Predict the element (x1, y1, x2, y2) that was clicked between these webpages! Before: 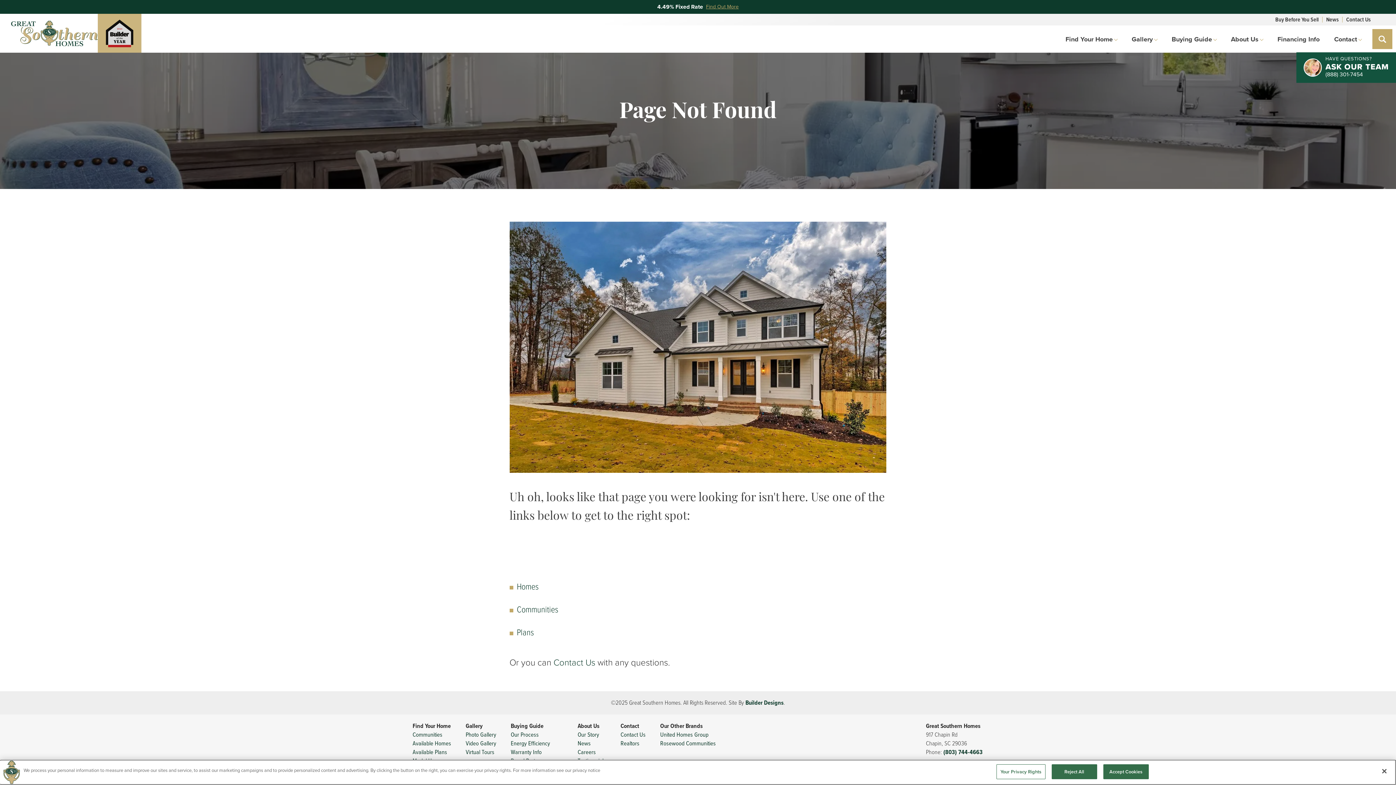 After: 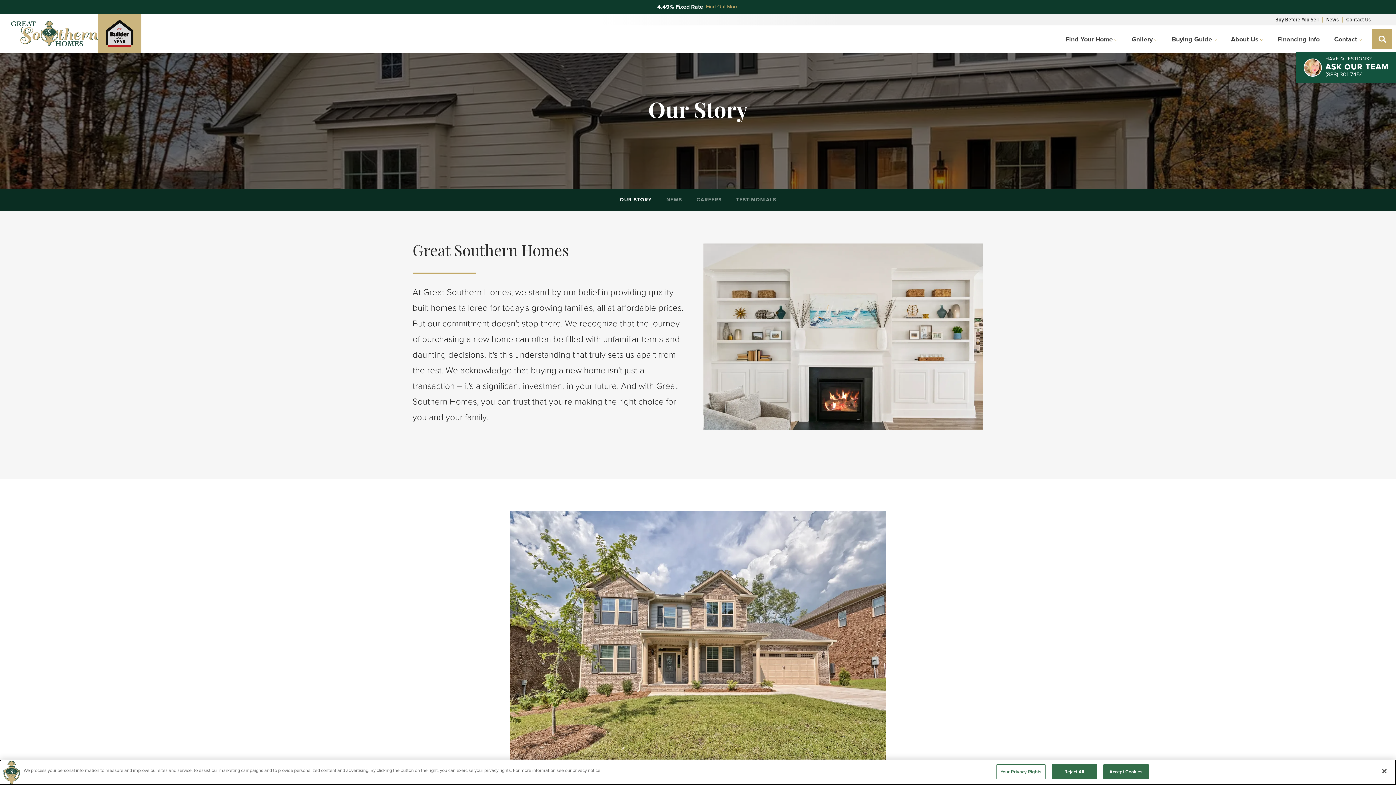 Action: bbox: (577, 730, 599, 739) label: Our Story